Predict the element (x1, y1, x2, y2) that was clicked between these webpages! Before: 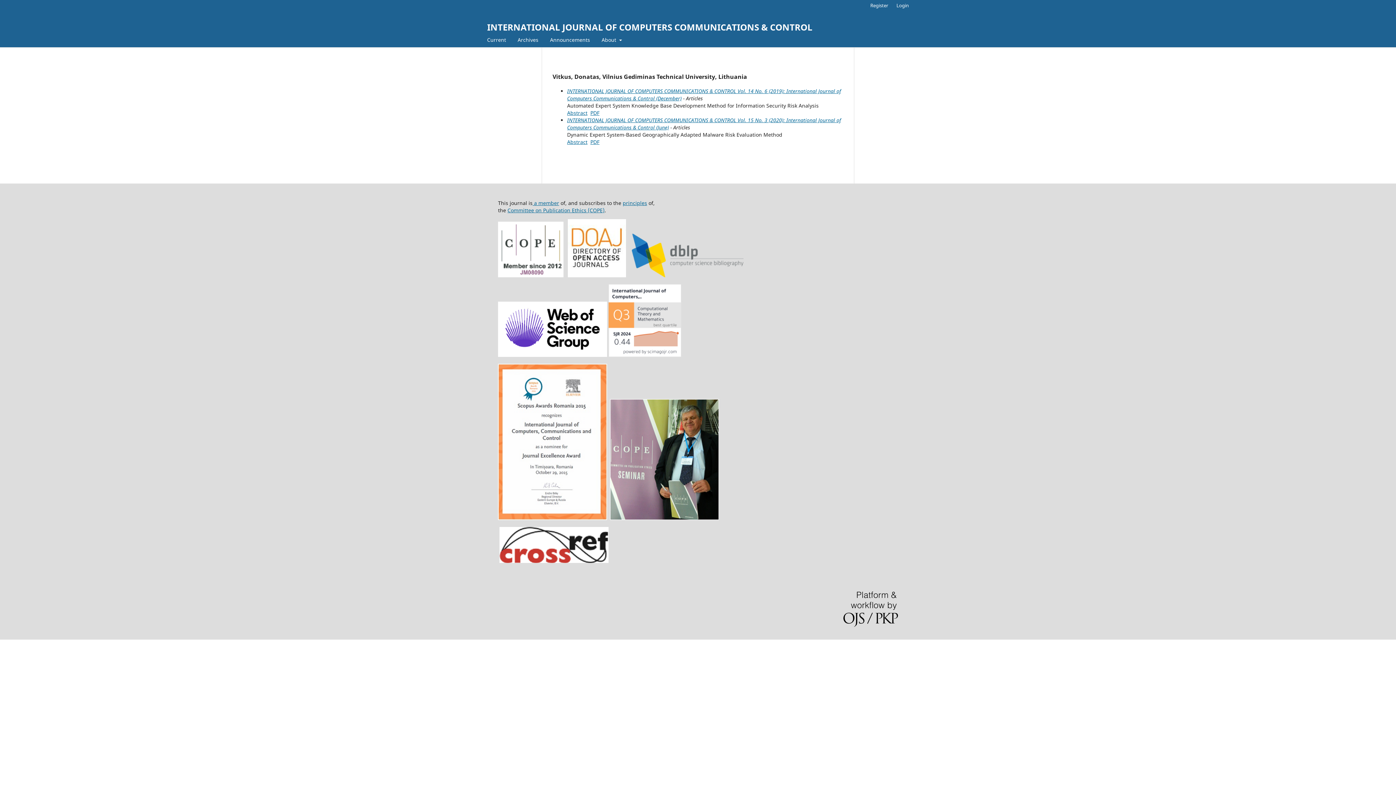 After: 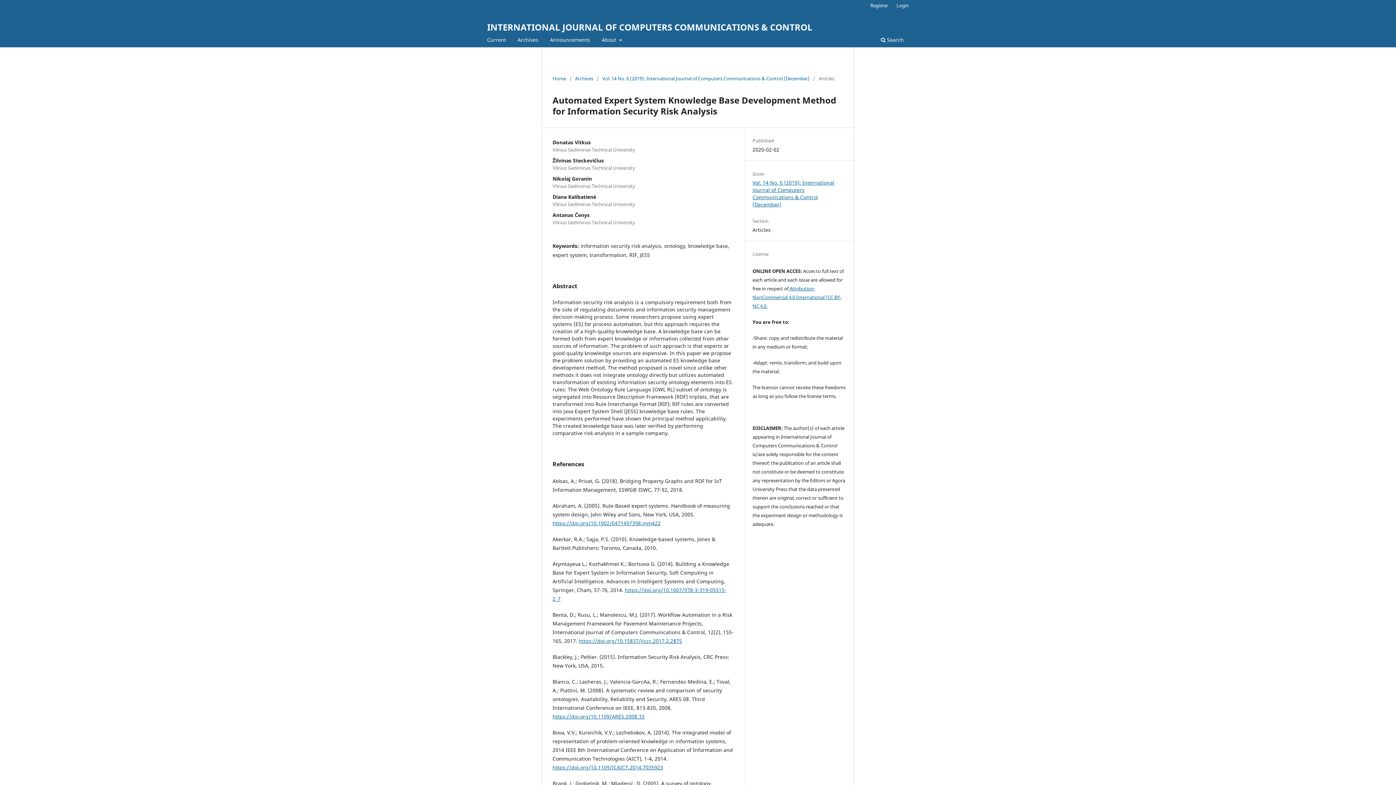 Action: bbox: (567, 109, 587, 116) label: Abstract